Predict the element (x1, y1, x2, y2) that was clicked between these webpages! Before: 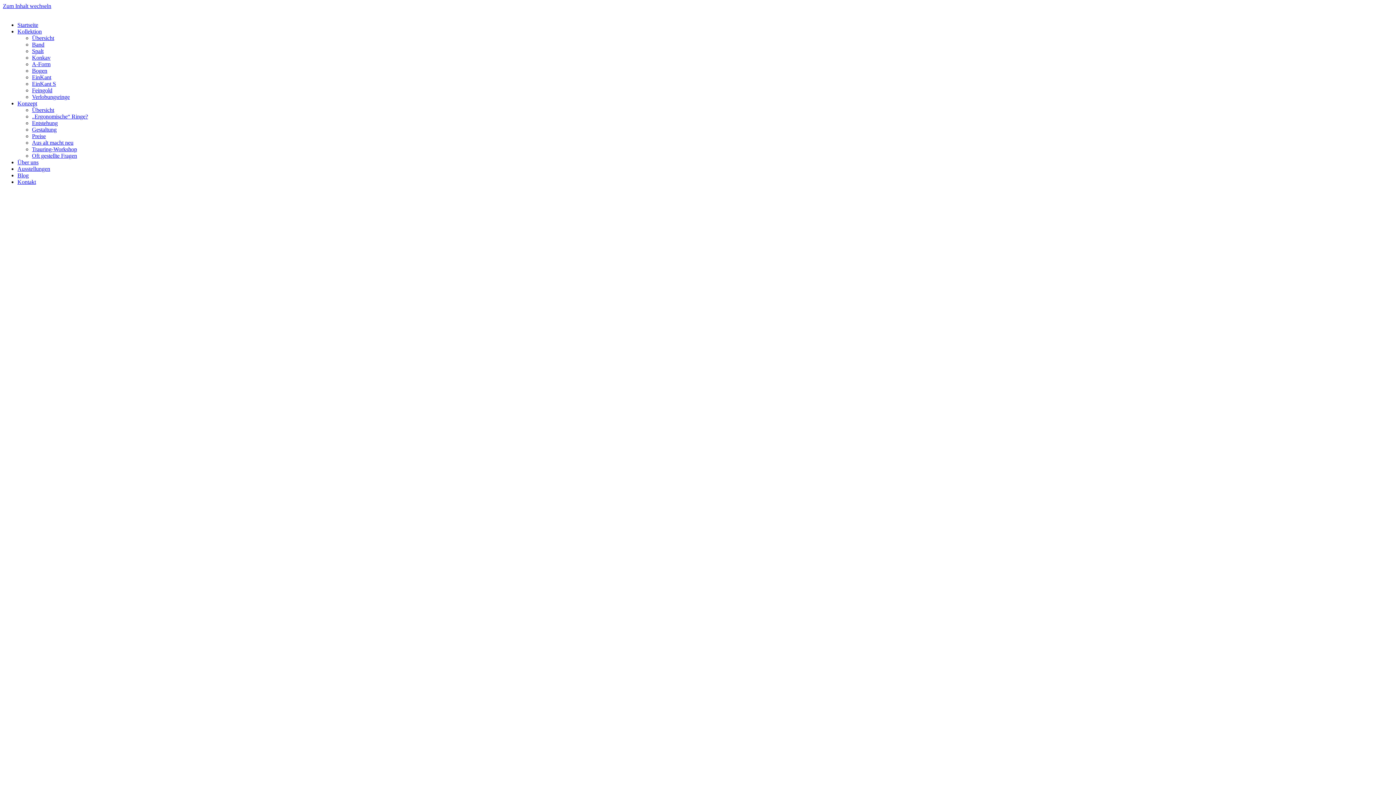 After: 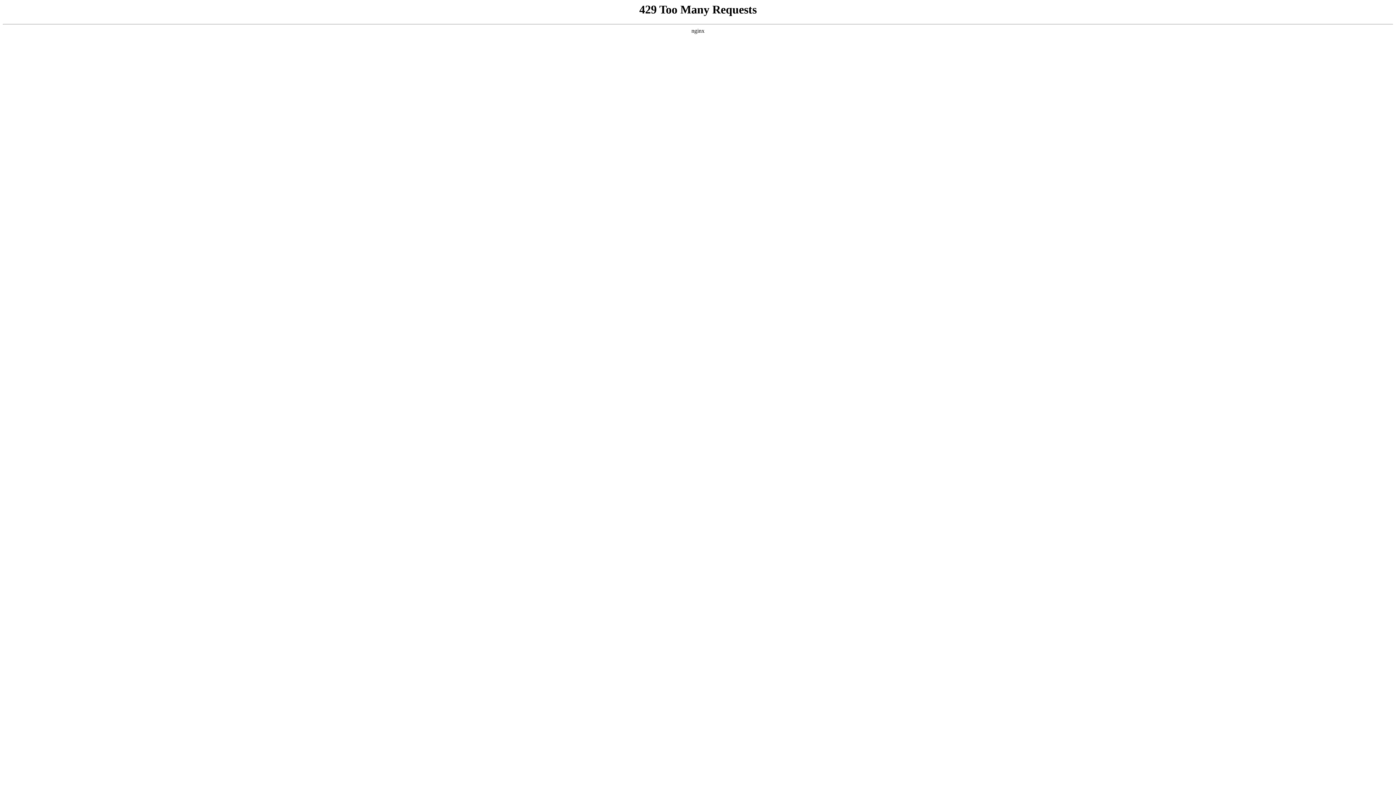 Action: label: Bogen bbox: (32, 67, 47, 73)